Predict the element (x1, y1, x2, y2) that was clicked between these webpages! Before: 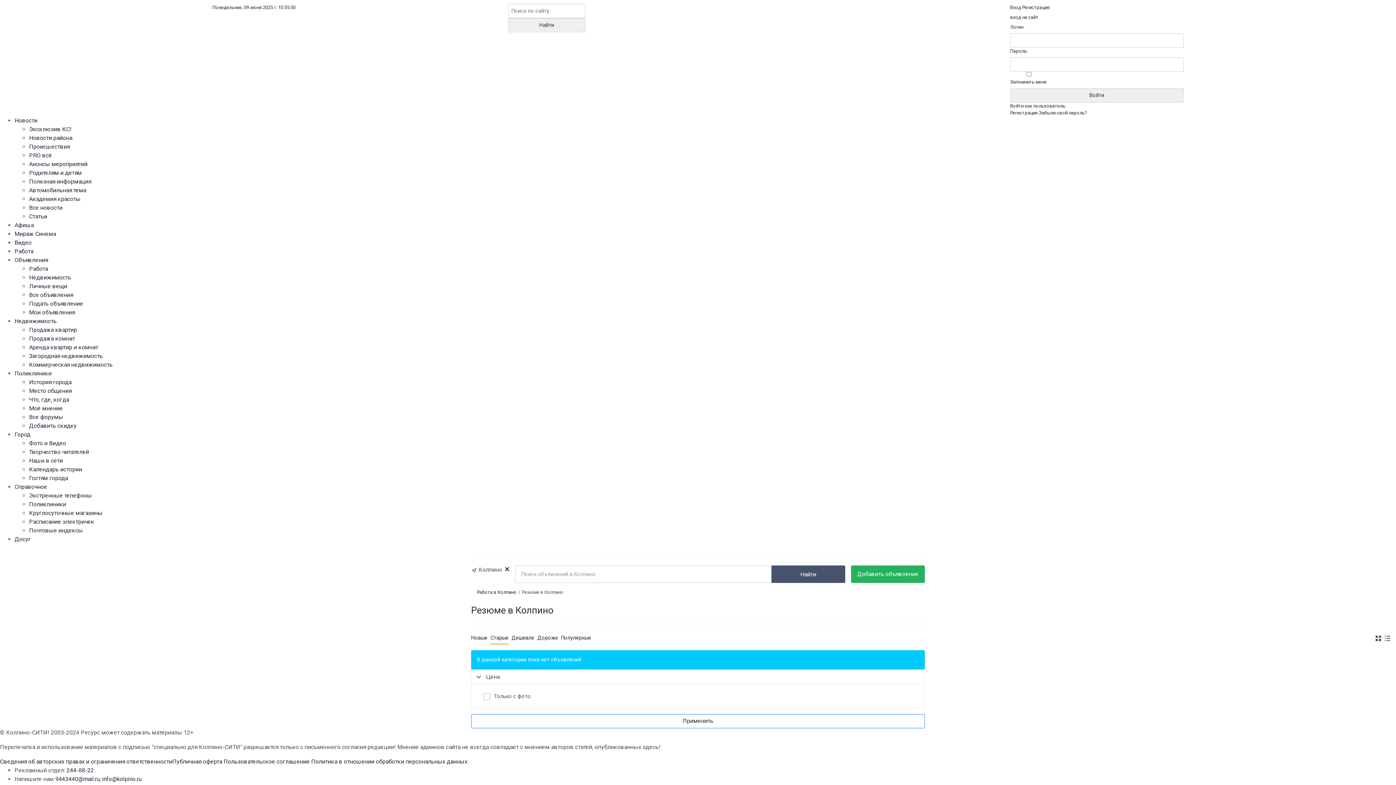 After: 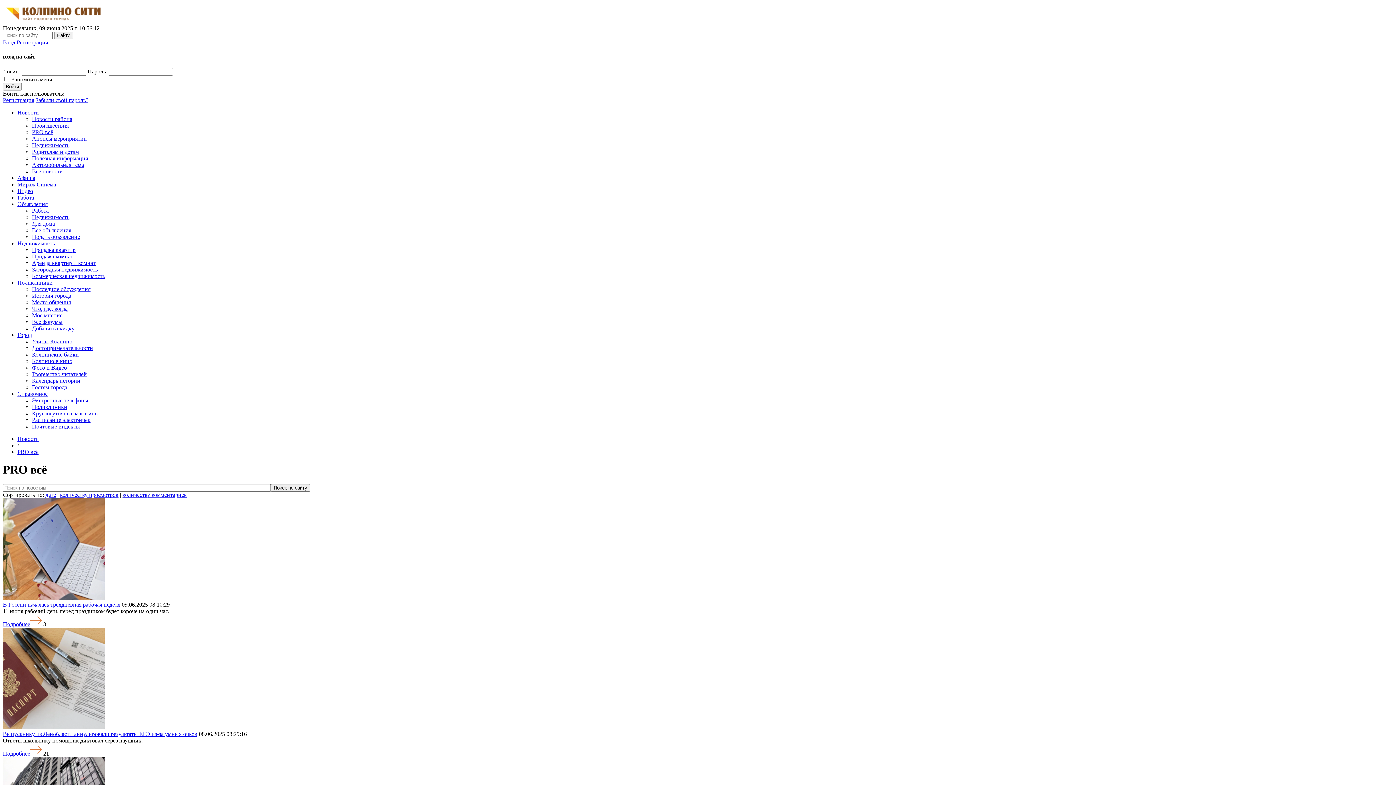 Action: label: PRO всё bbox: (29, 152, 52, 158)